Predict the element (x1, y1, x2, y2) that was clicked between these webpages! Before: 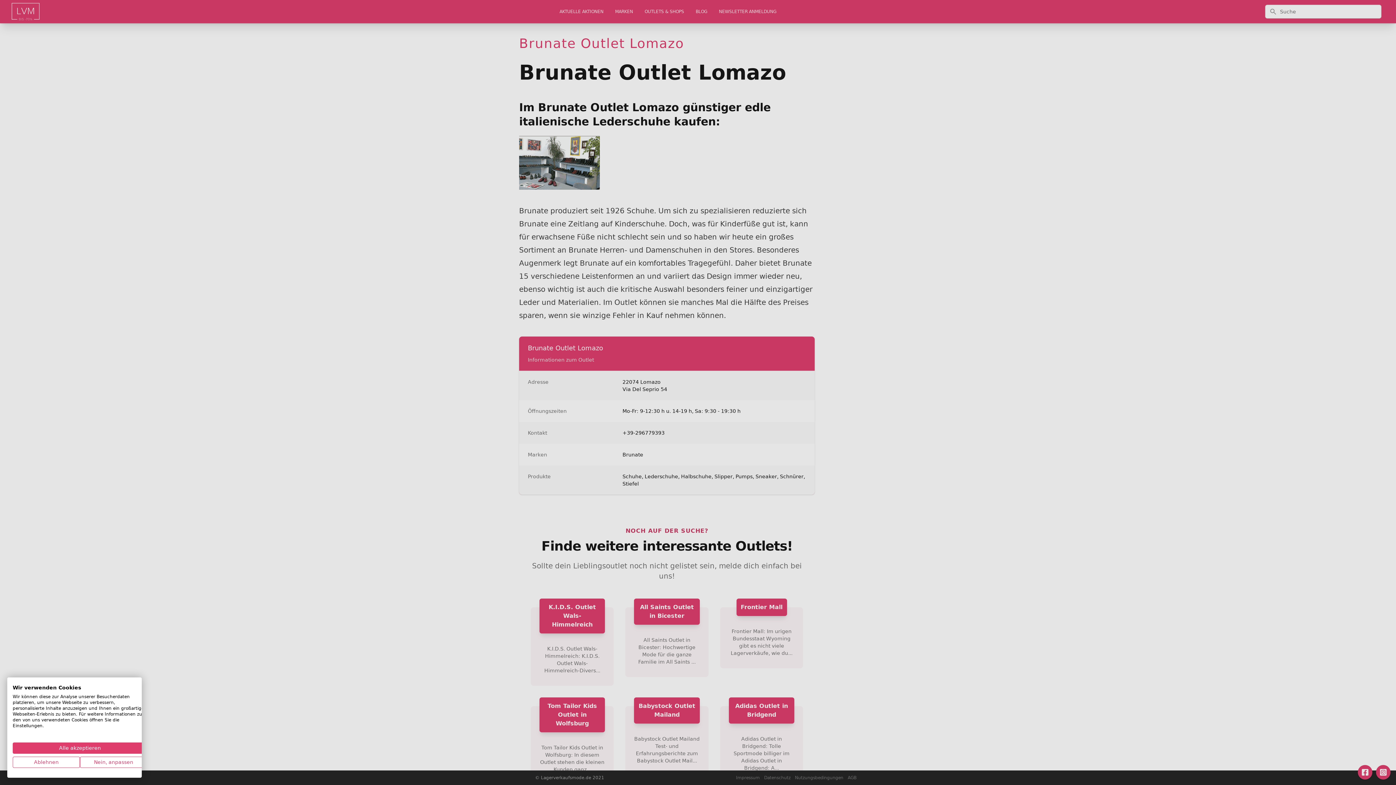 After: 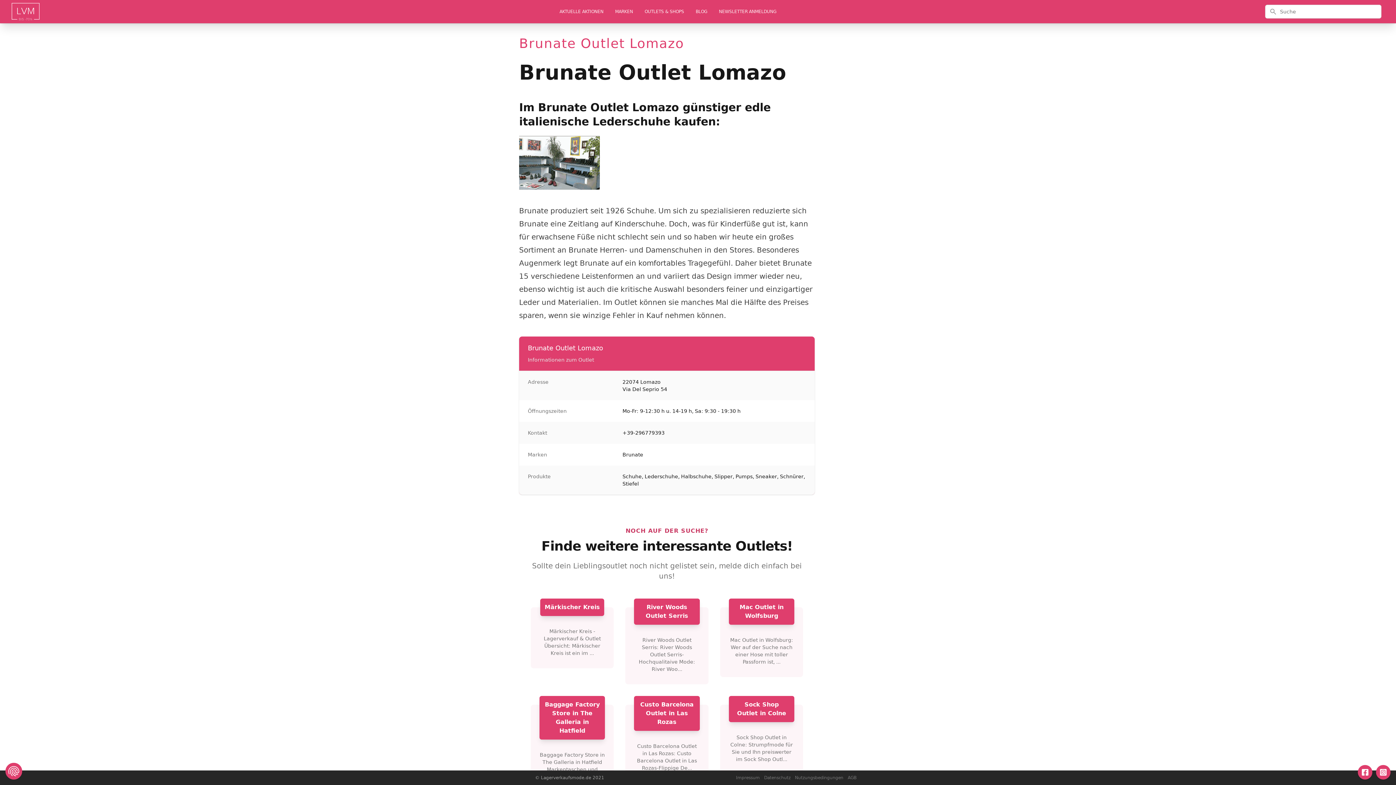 Action: bbox: (12, 757, 80, 768) label: Alle verweigern cookies